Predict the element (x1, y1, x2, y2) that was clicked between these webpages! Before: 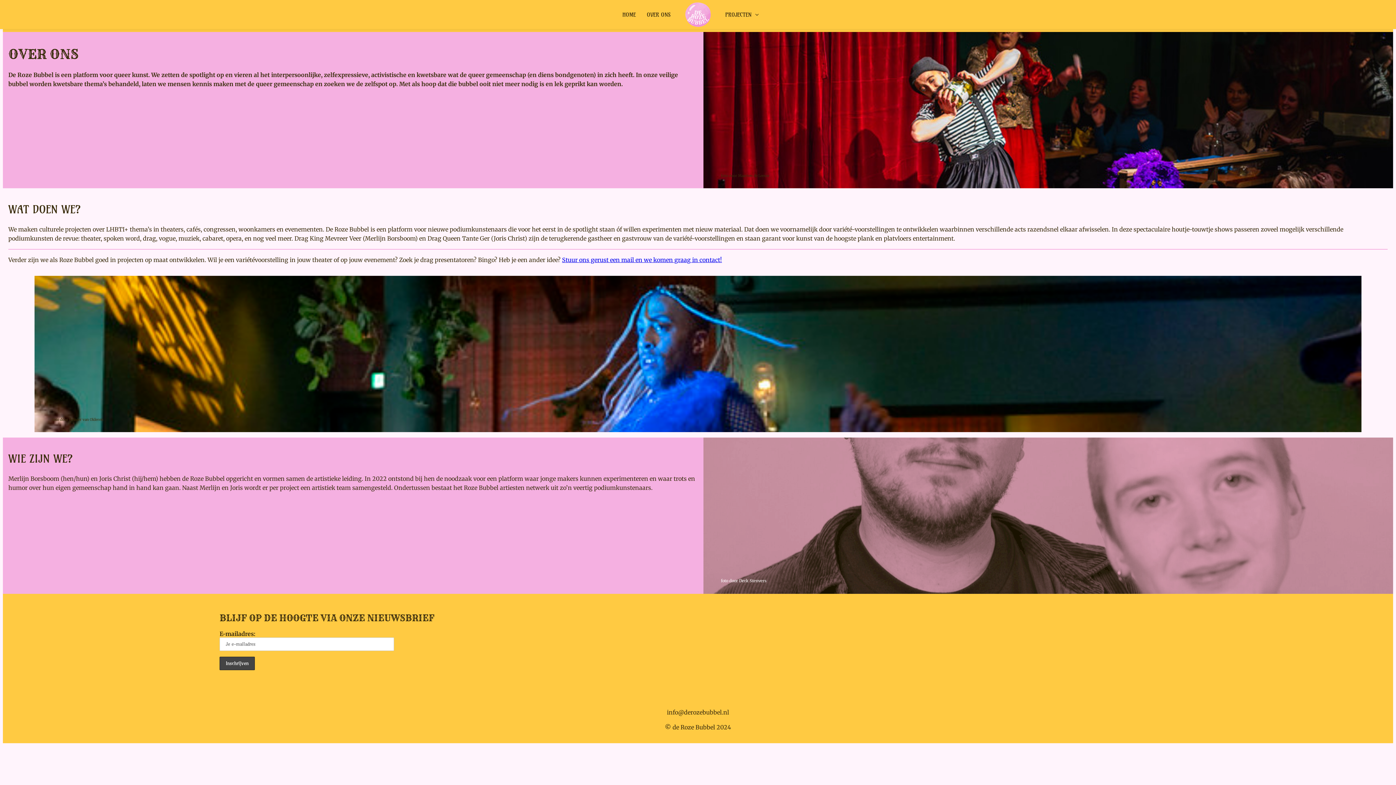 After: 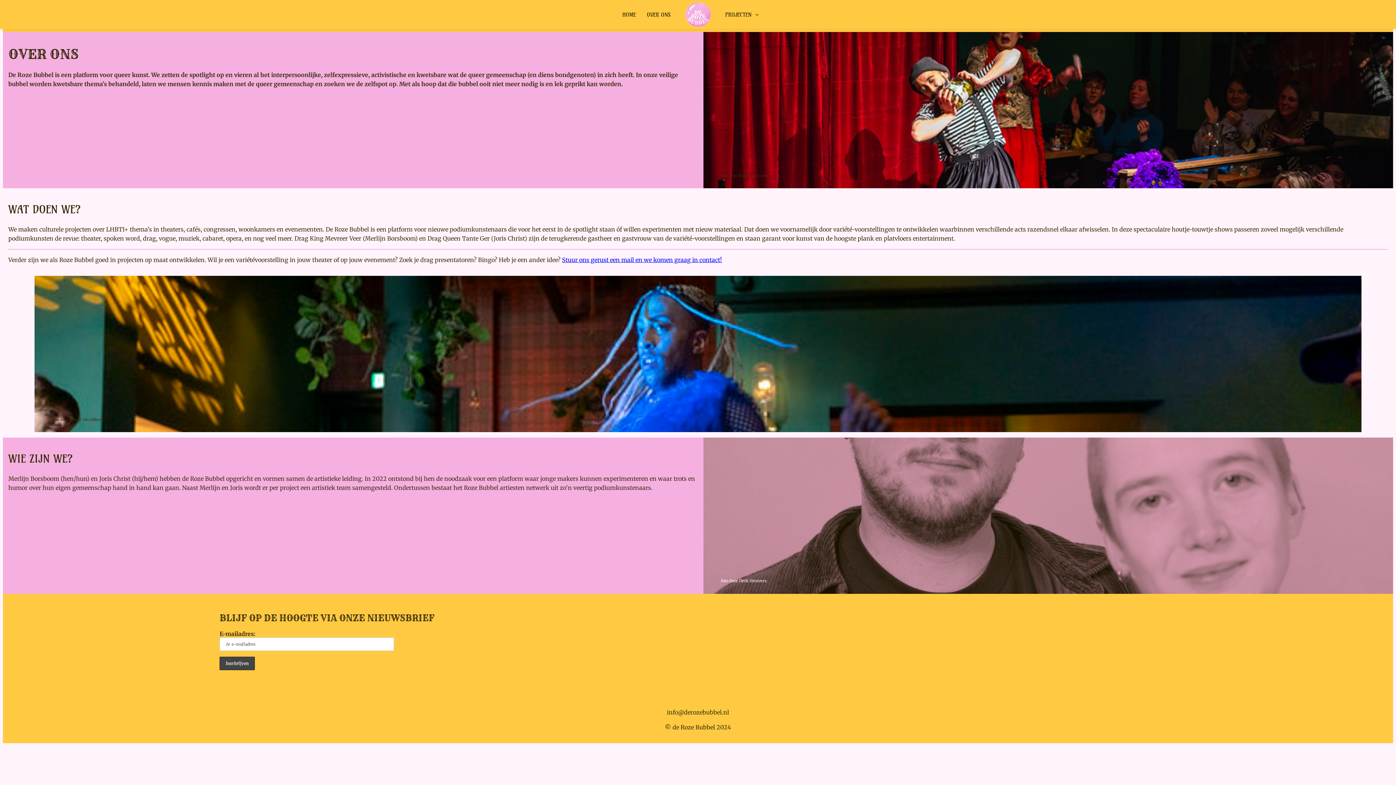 Action: label: Stuur ons gerust een mail en we komen graag in contact! bbox: (562, 256, 722, 263)